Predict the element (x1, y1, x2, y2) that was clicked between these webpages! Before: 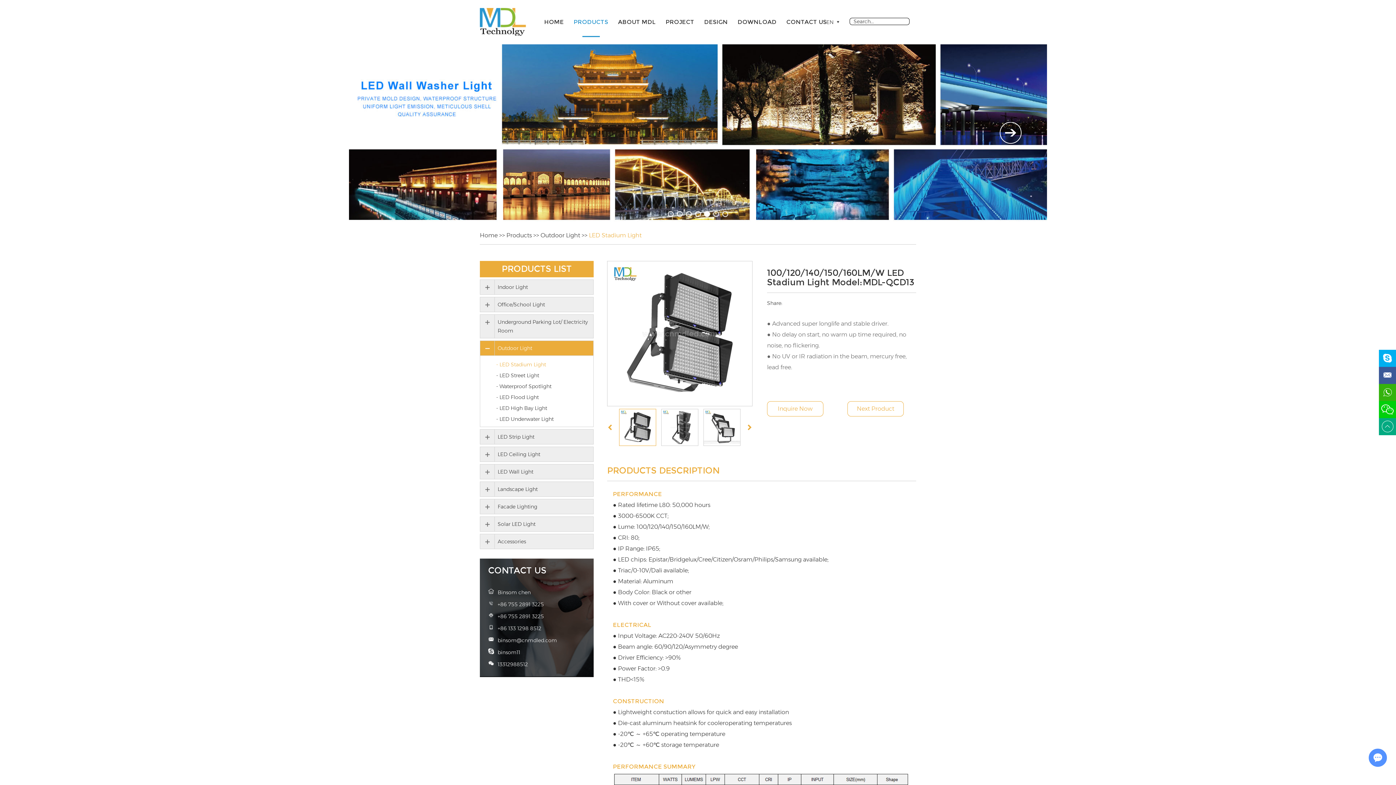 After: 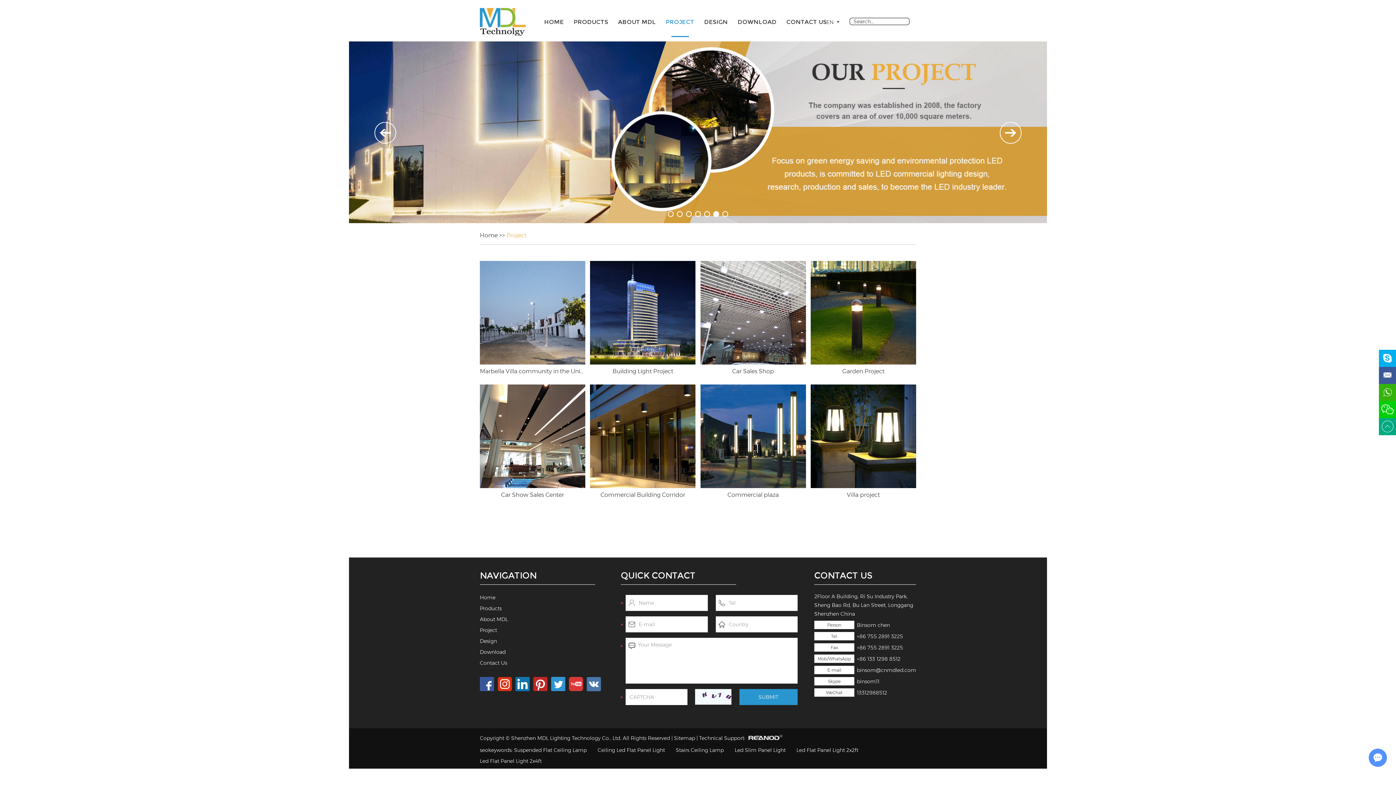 Action: bbox: (665, 17, 694, 37) label: PROJECT